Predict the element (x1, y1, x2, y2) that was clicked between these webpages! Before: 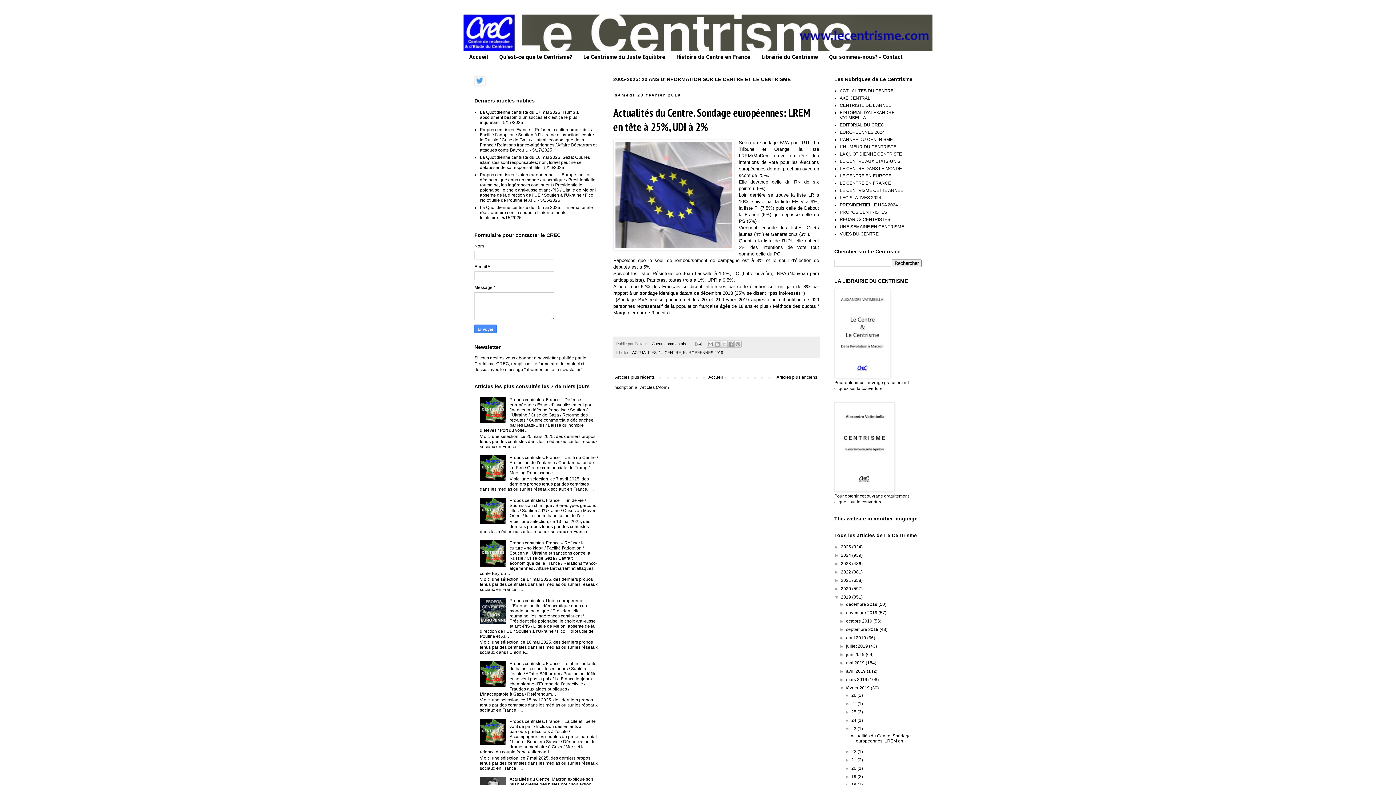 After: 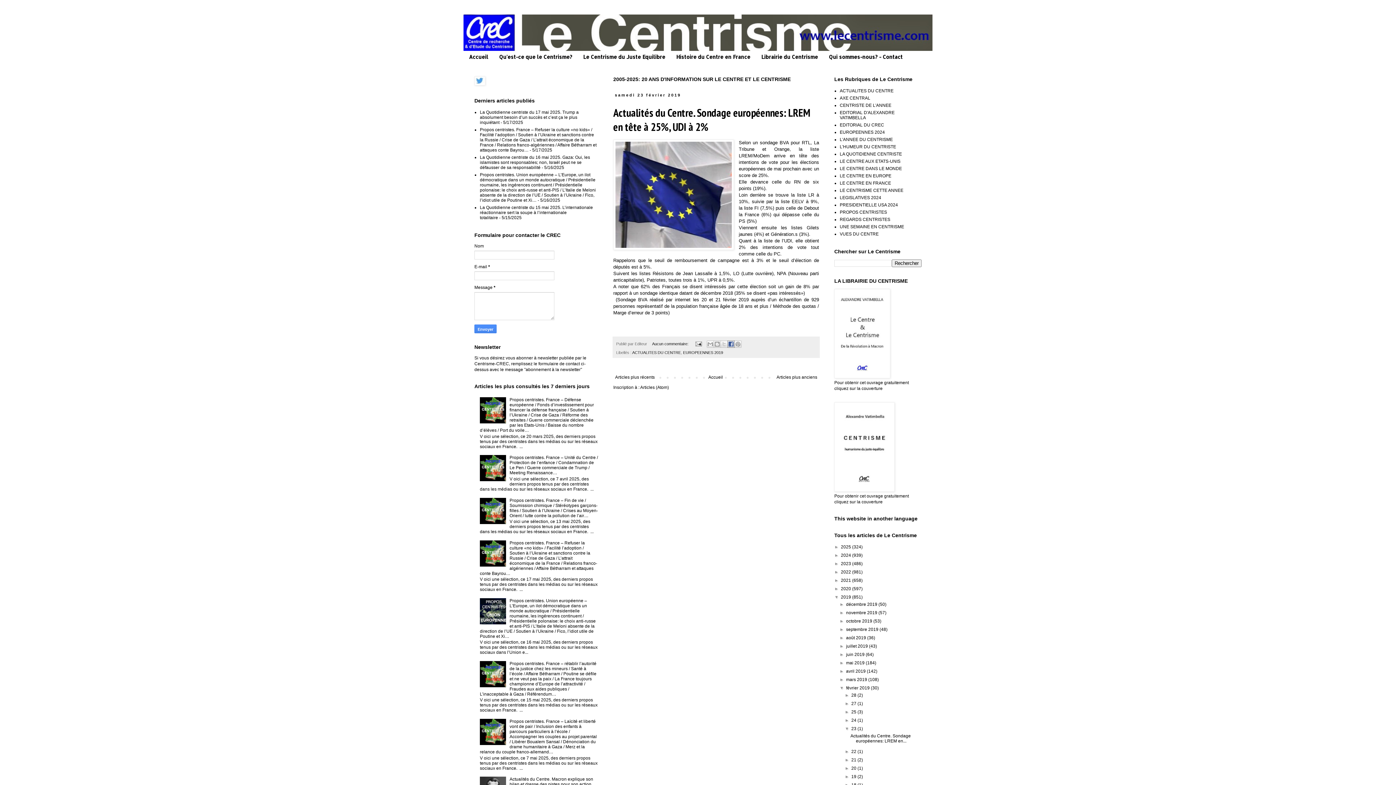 Action: bbox: (727, 340, 734, 347) label: Partager sur Facebook